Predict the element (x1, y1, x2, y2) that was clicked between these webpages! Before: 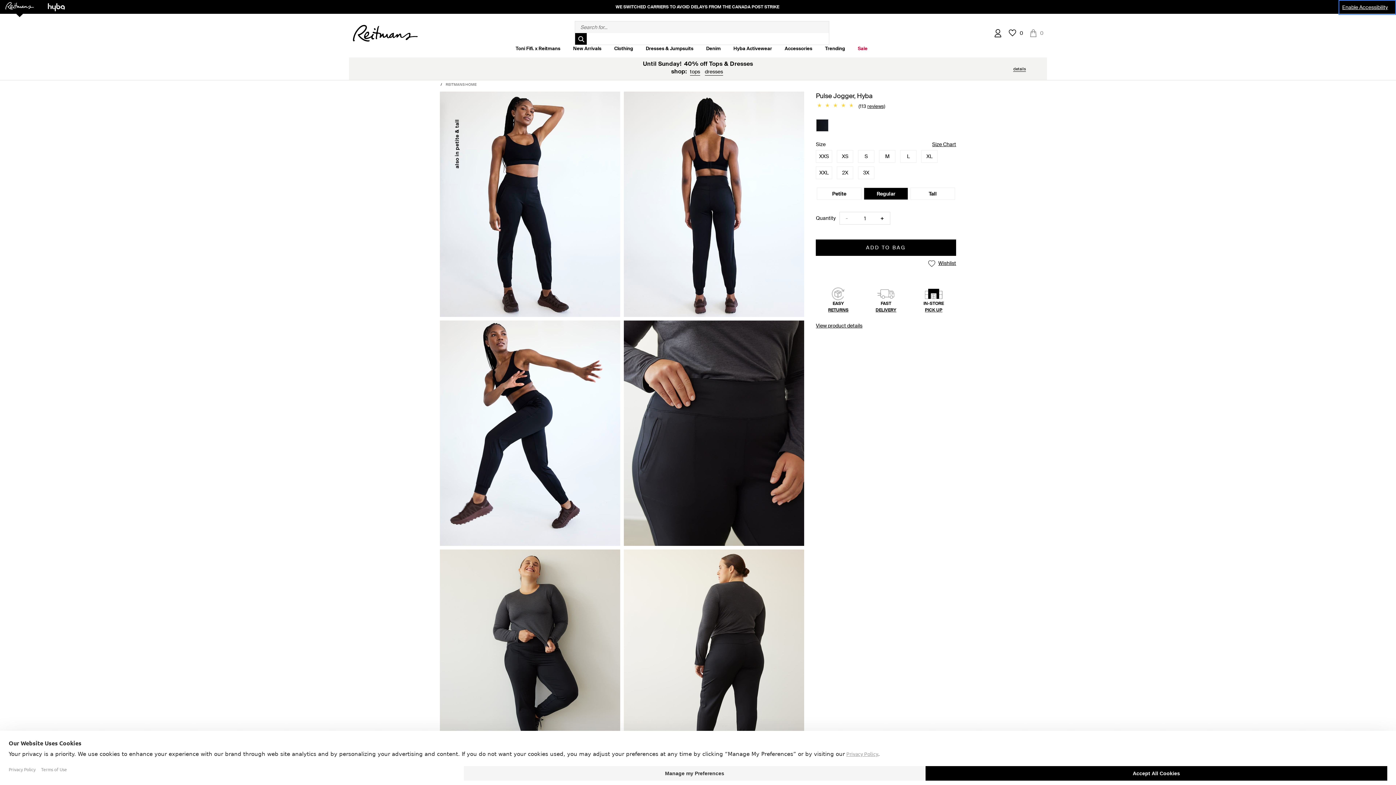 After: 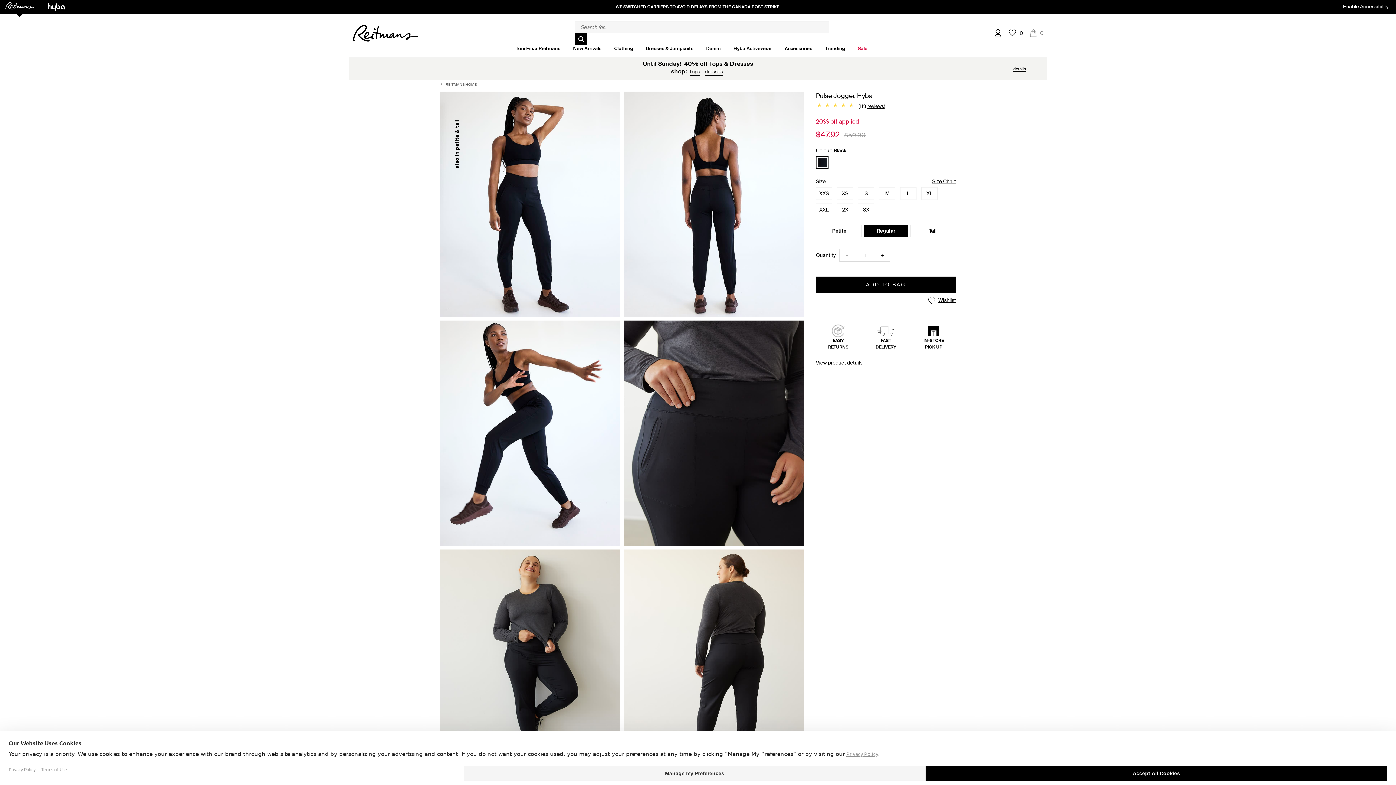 Action: bbox: (816, 119, 828, 131)